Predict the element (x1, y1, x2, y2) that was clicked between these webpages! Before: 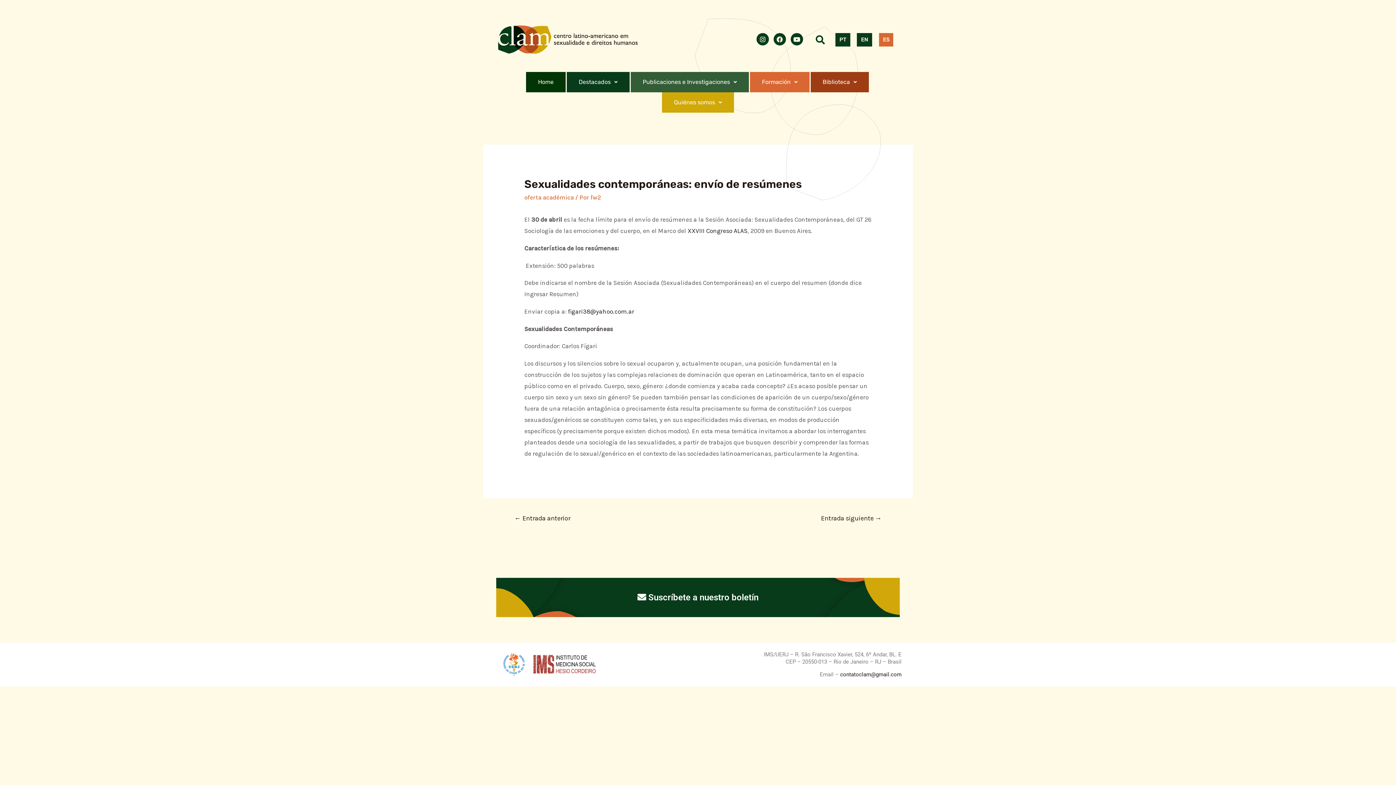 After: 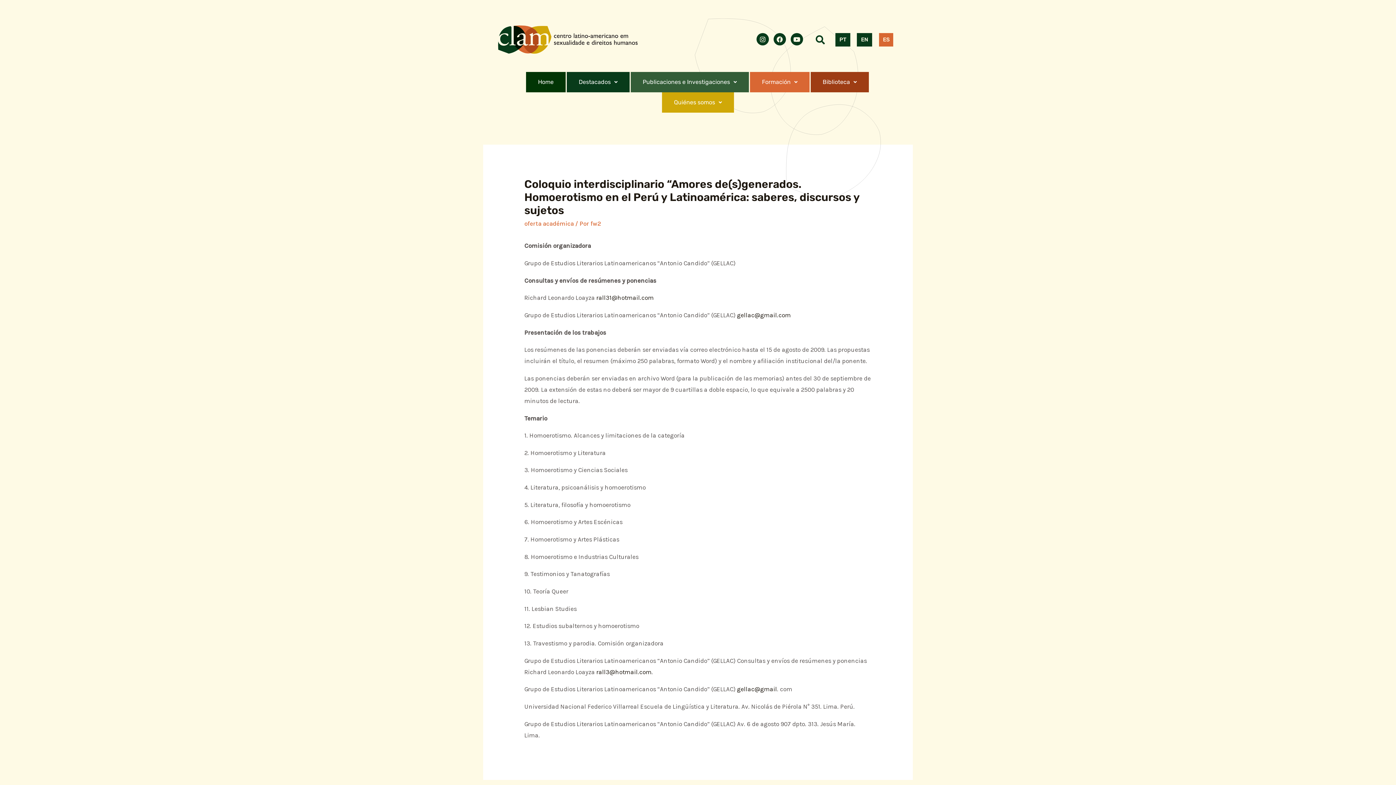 Action: label: ← Entrada anterior bbox: (504, 511, 580, 527)